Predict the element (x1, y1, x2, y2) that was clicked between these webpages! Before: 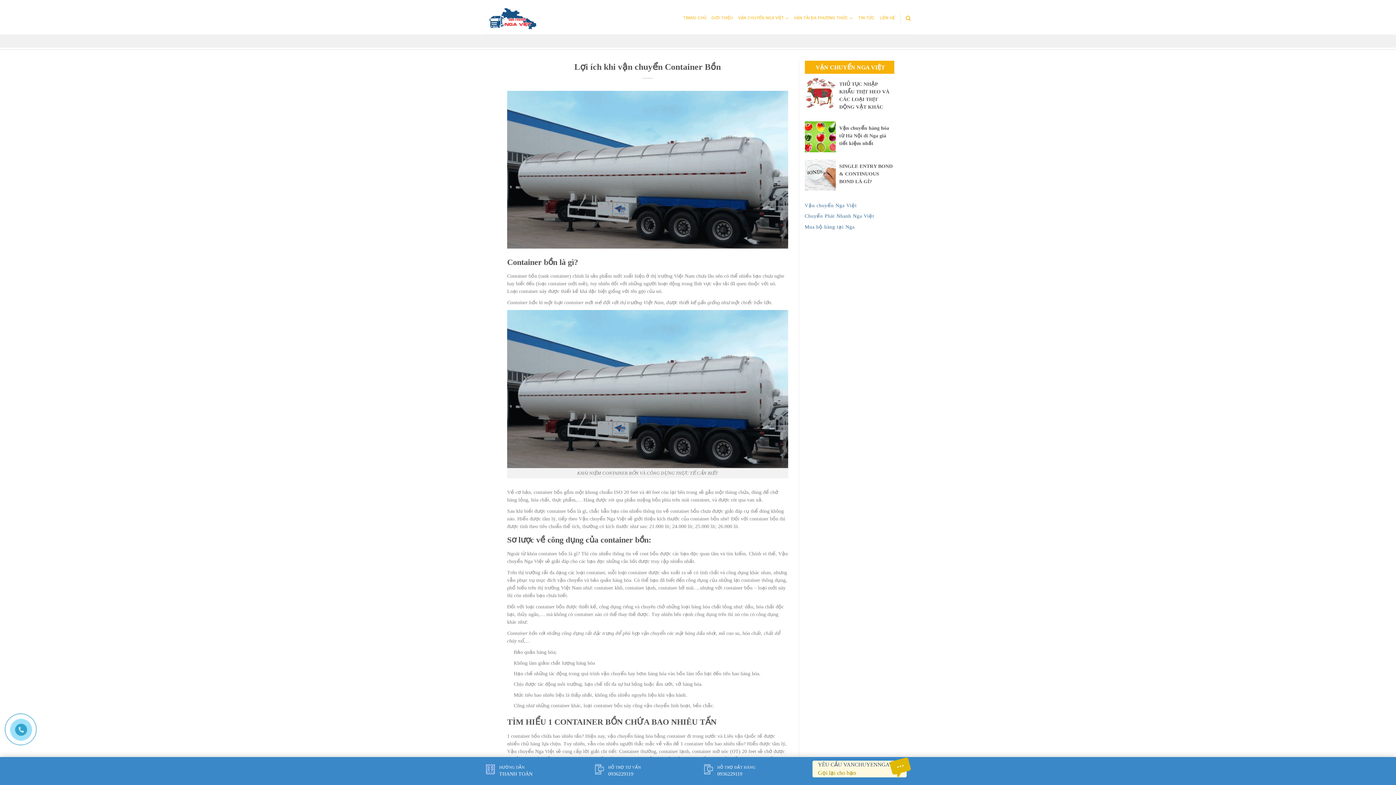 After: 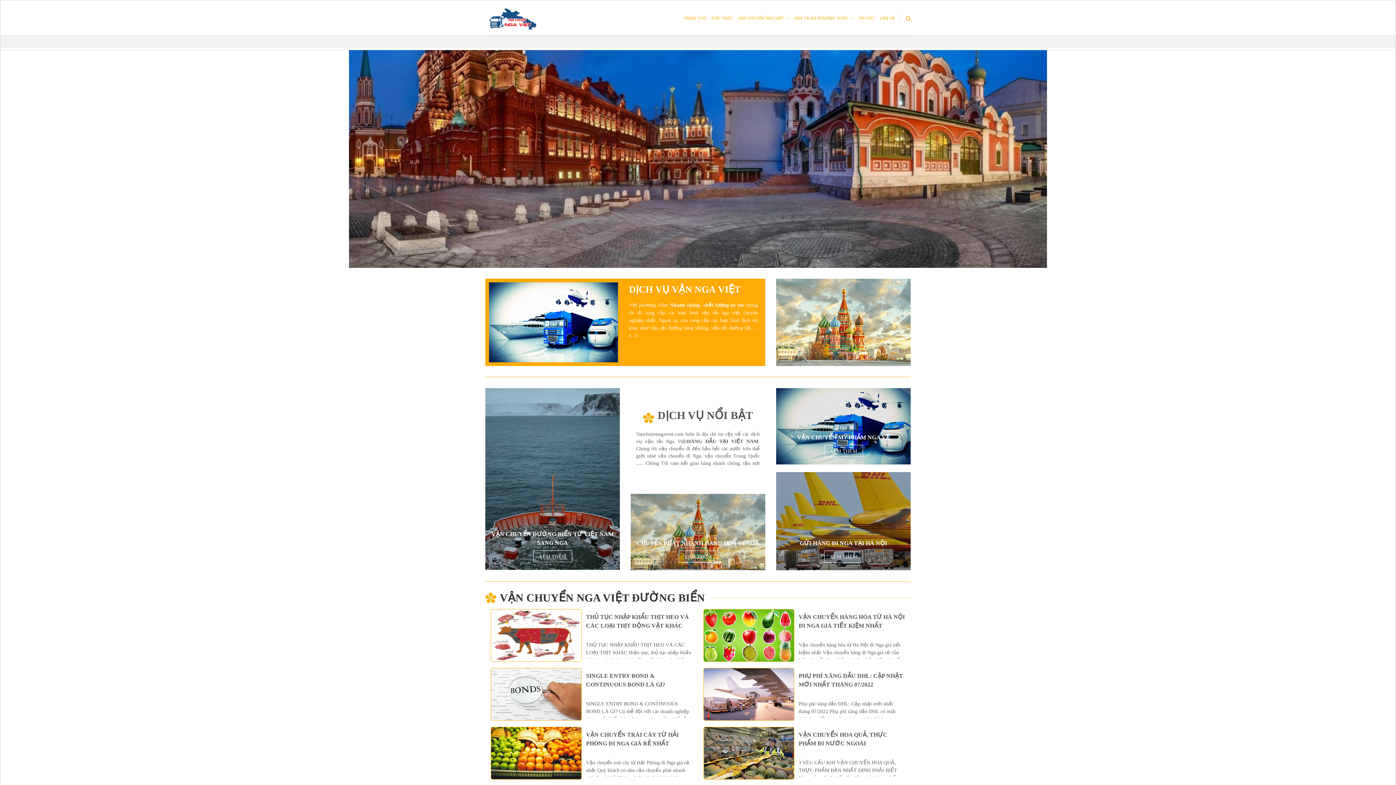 Action: bbox: (683, 11, 706, 24) label: TRANG CHỦ